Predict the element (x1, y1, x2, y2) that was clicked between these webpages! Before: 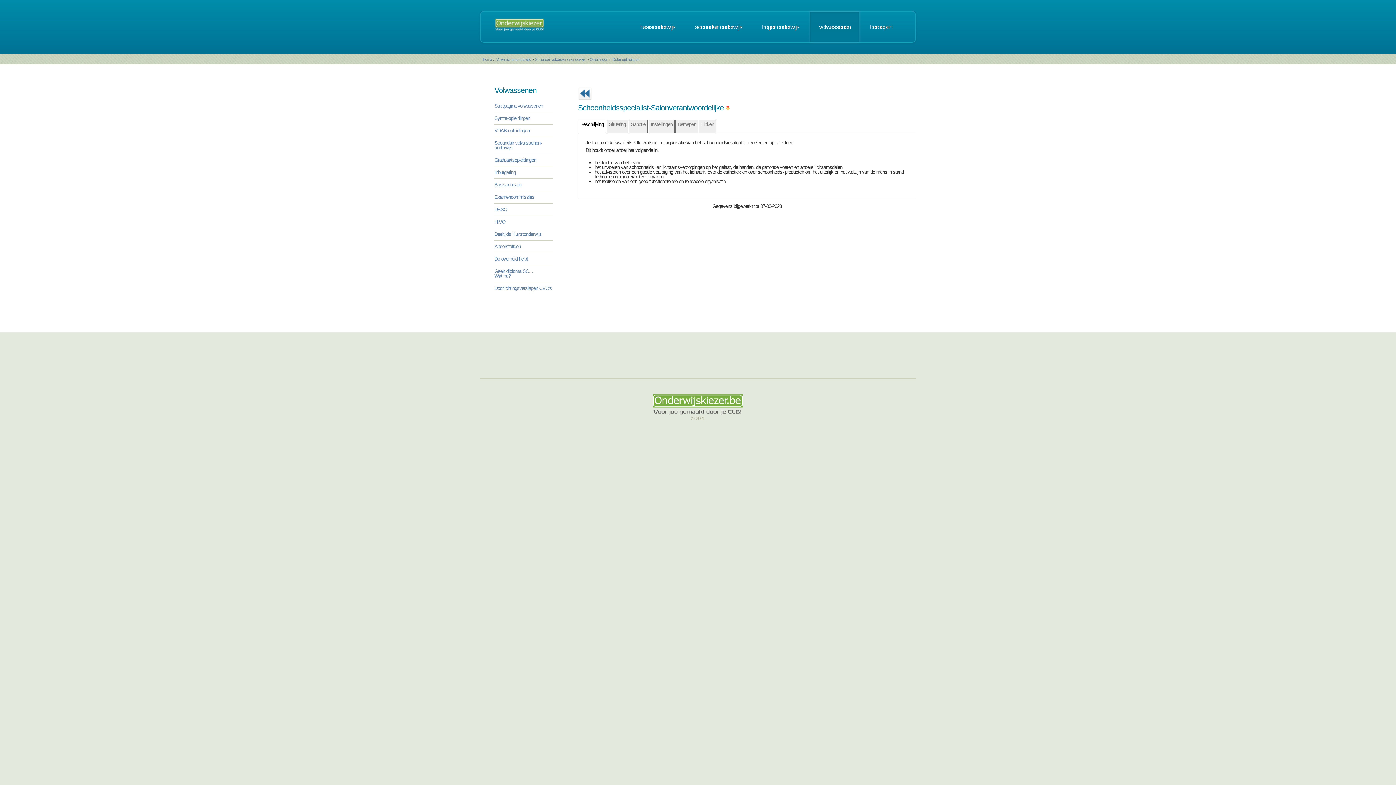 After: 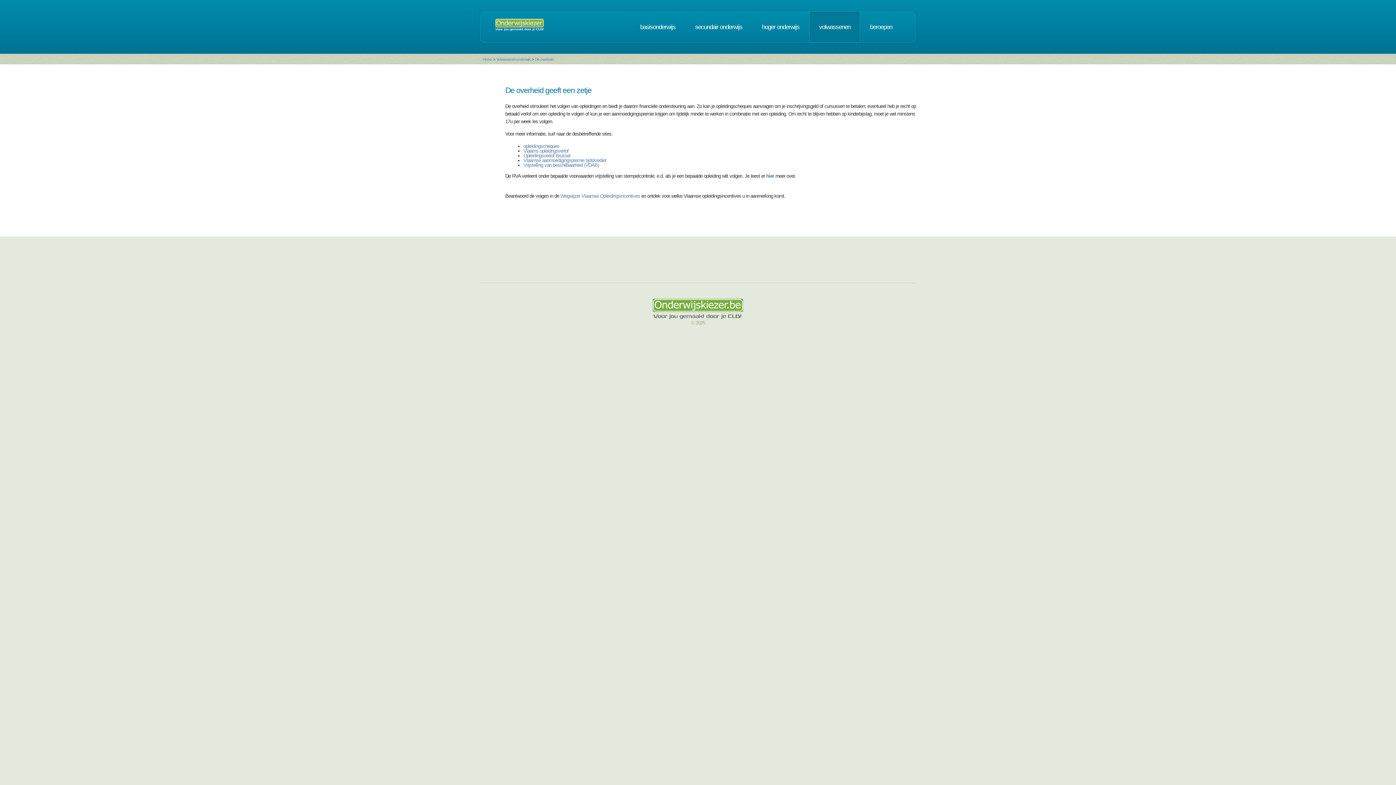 Action: bbox: (494, 256, 528, 261) label: De overheid helpt